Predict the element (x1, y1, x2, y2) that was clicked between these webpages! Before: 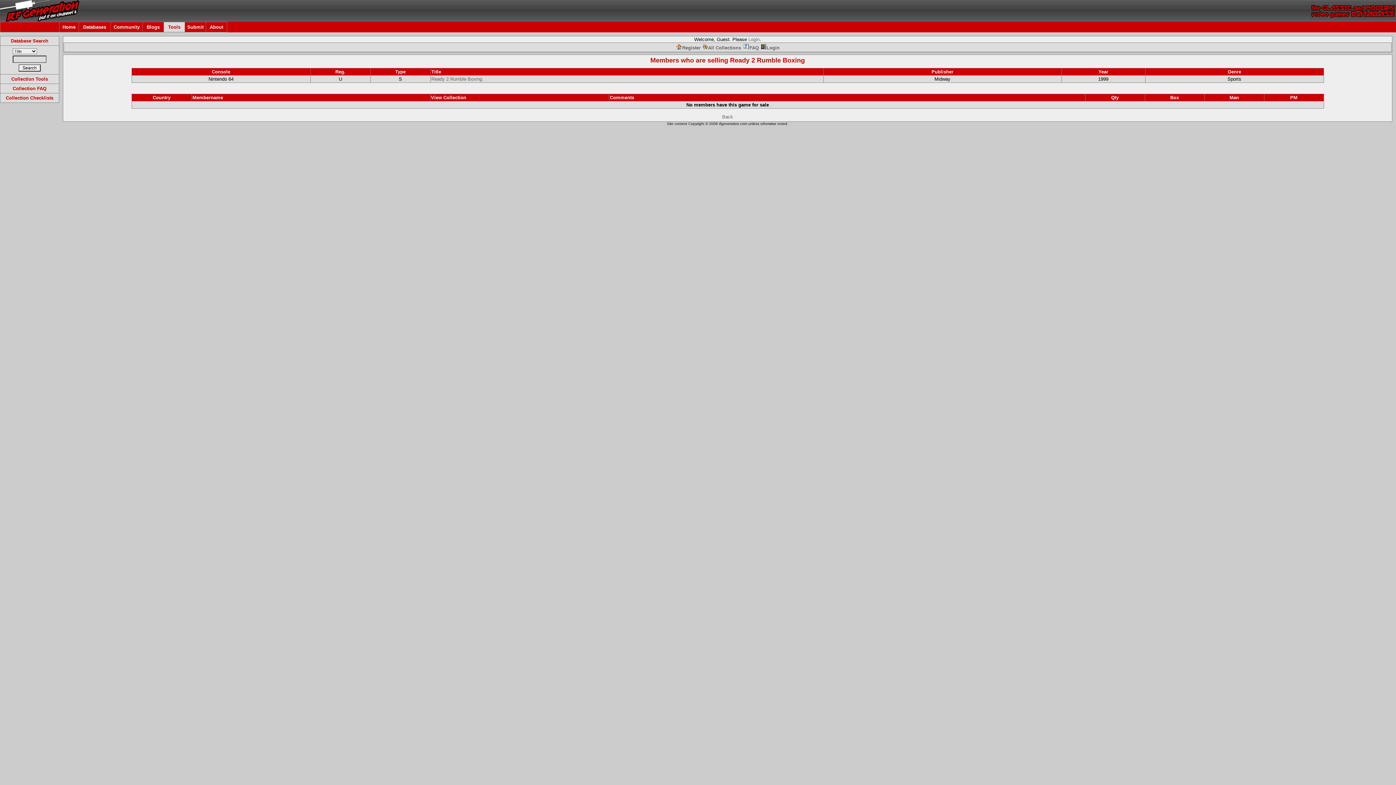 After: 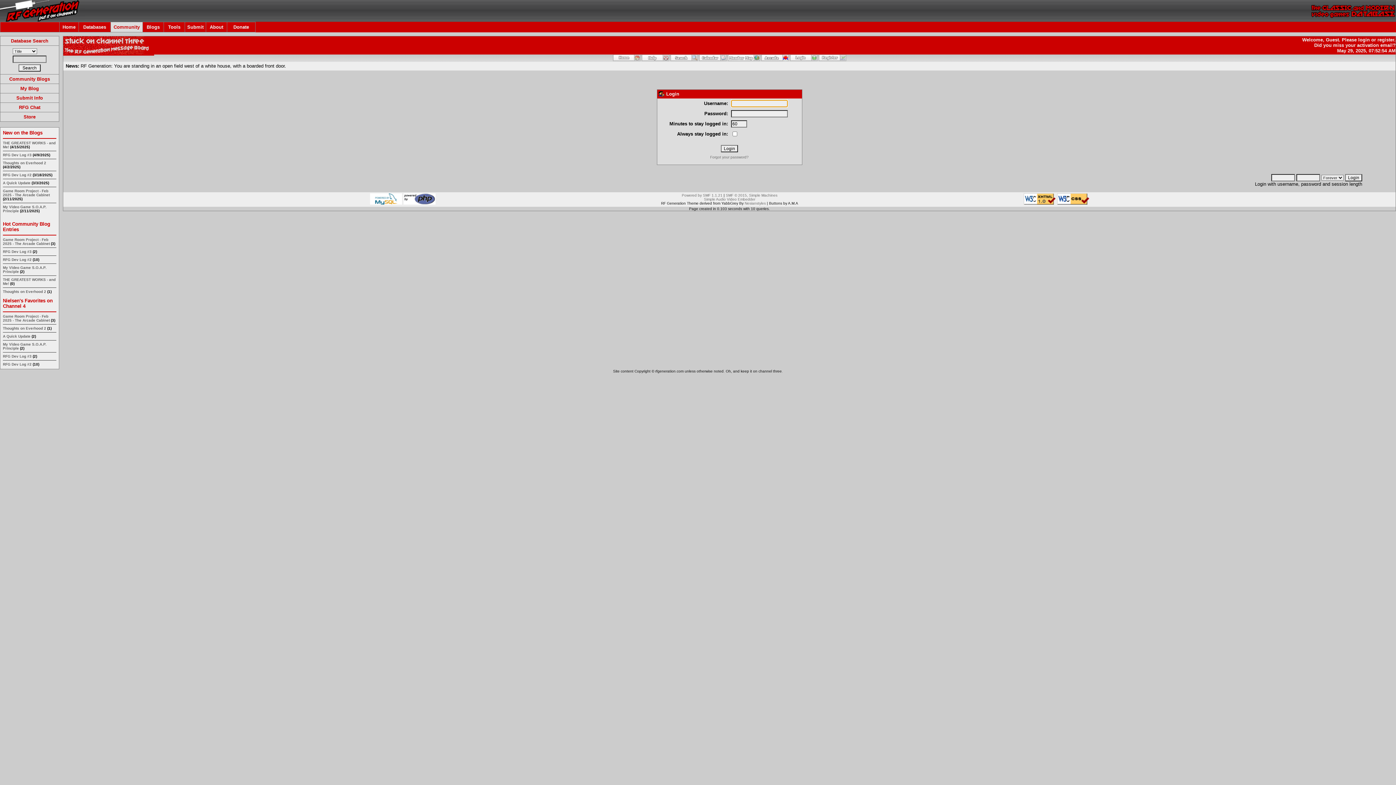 Action: label: Login bbox: (760, 45, 779, 50)